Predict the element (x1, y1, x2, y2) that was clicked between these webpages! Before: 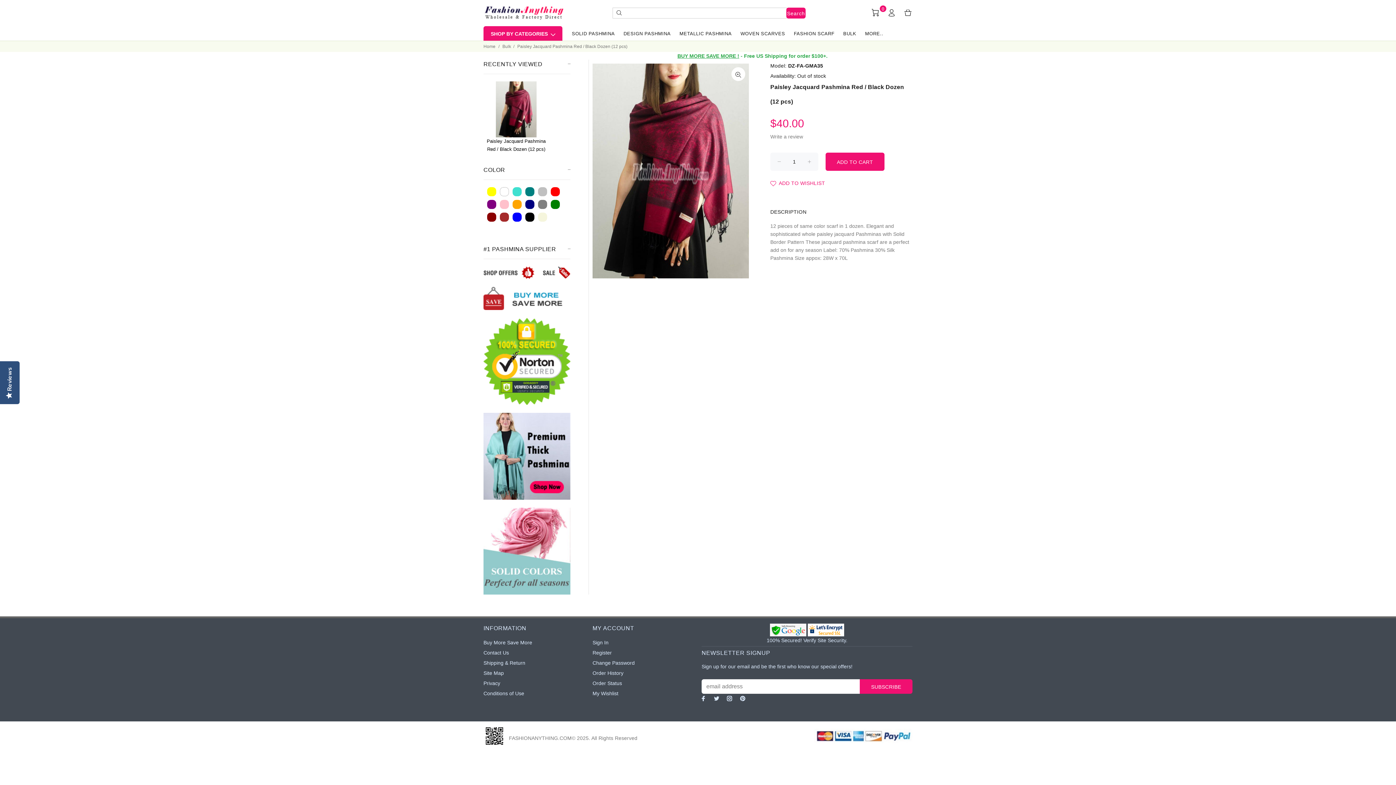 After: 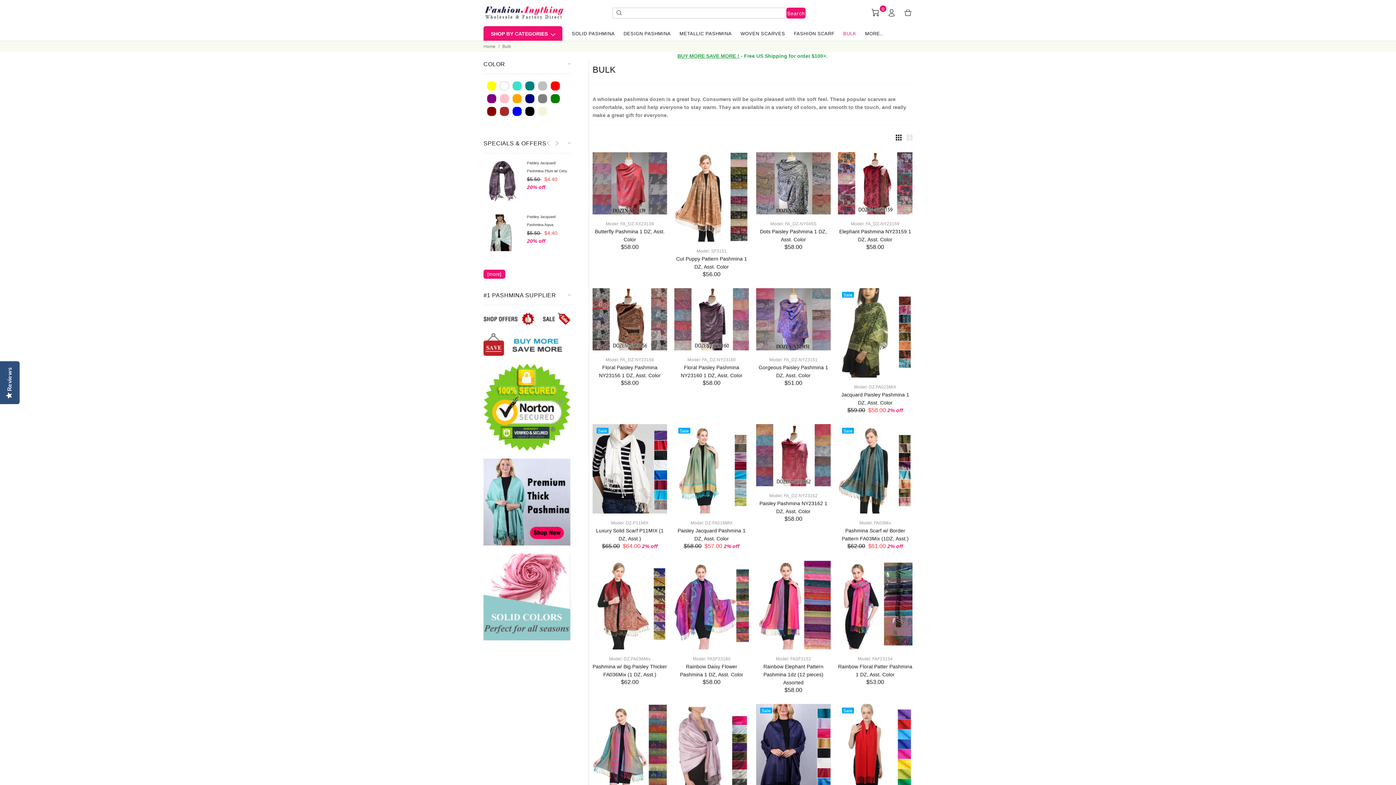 Action: bbox: (502, 44, 511, 49) label: Bulk